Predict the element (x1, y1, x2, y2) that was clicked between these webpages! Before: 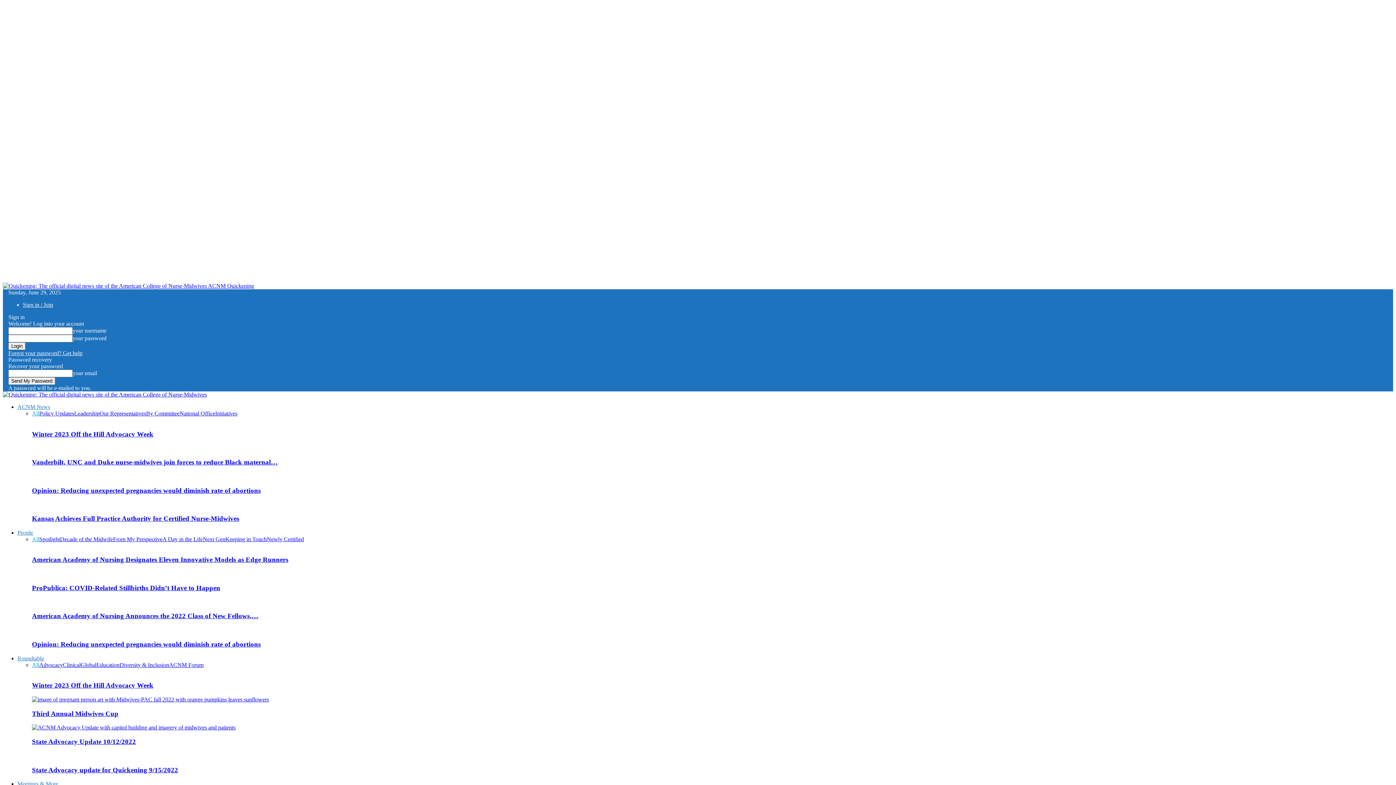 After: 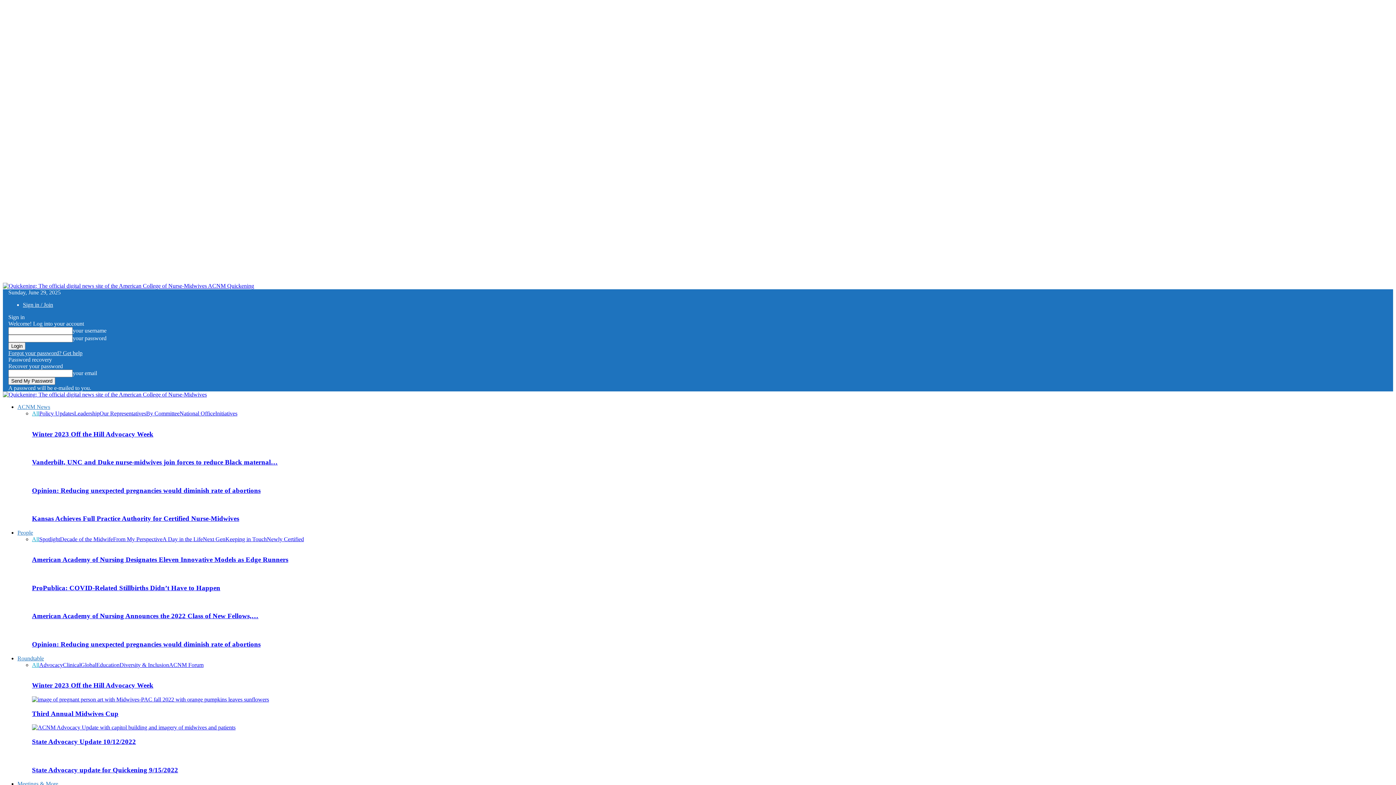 Action: label: Kansas Achieves Full Practice Authority for Certified Nurse-Midwives bbox: (32, 514, 239, 522)